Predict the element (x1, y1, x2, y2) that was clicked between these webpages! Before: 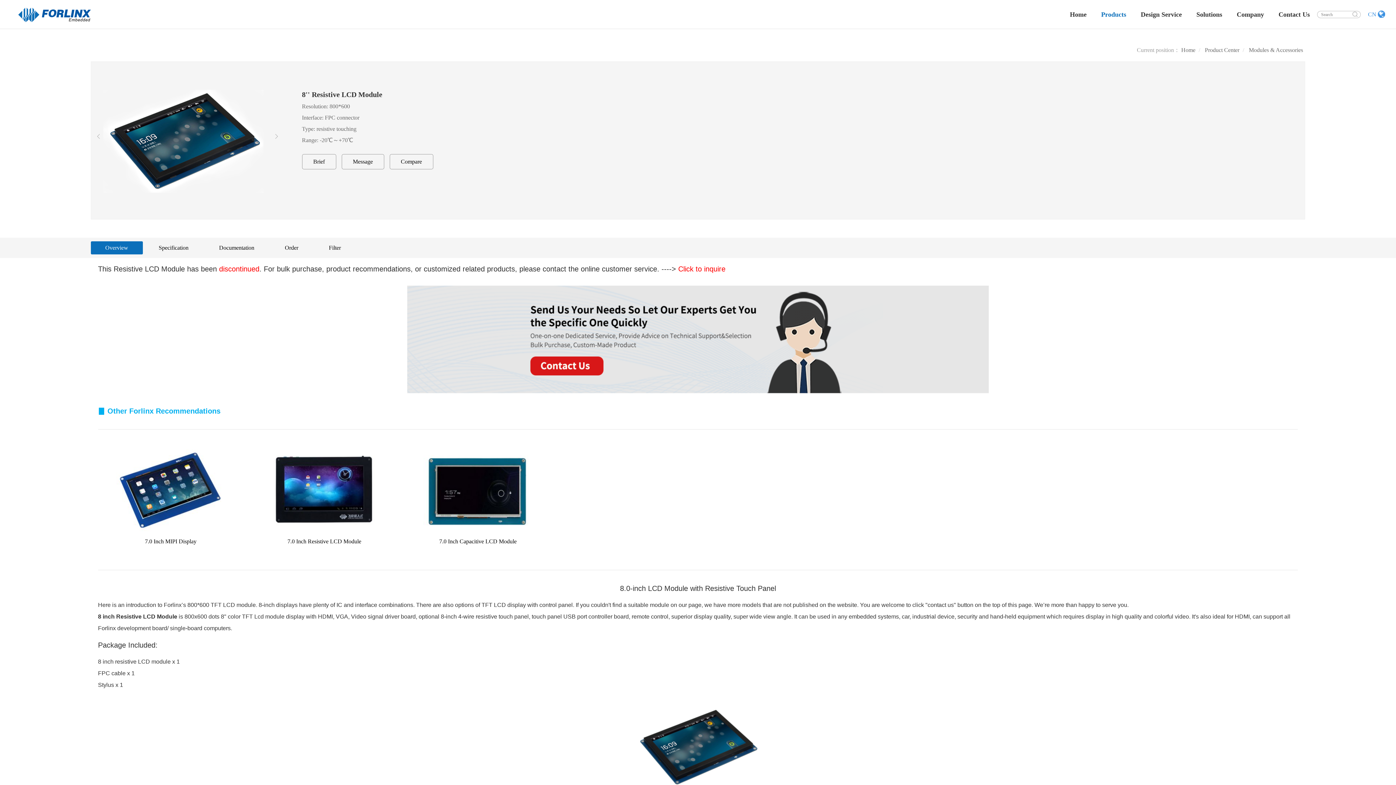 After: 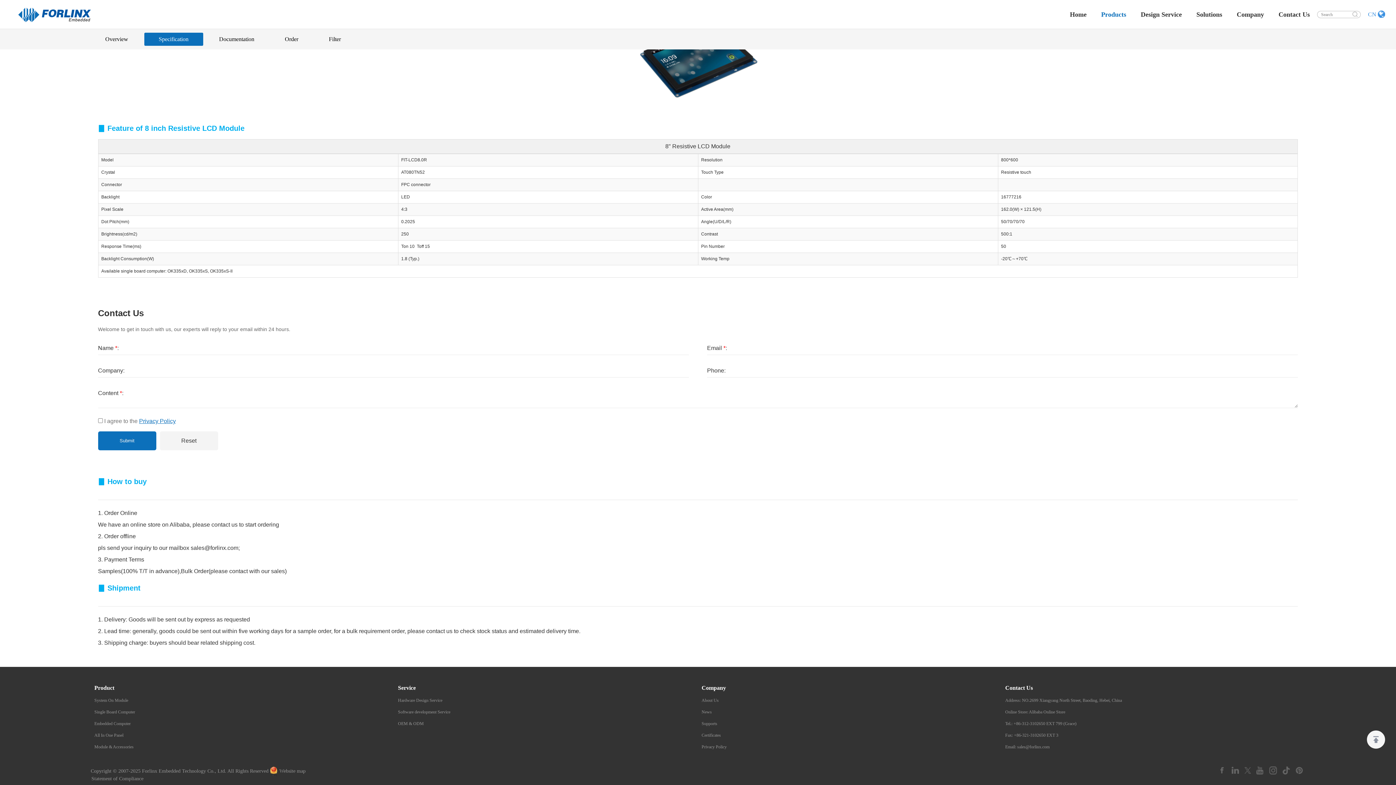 Action: bbox: (144, 241, 203, 254) label: Specification